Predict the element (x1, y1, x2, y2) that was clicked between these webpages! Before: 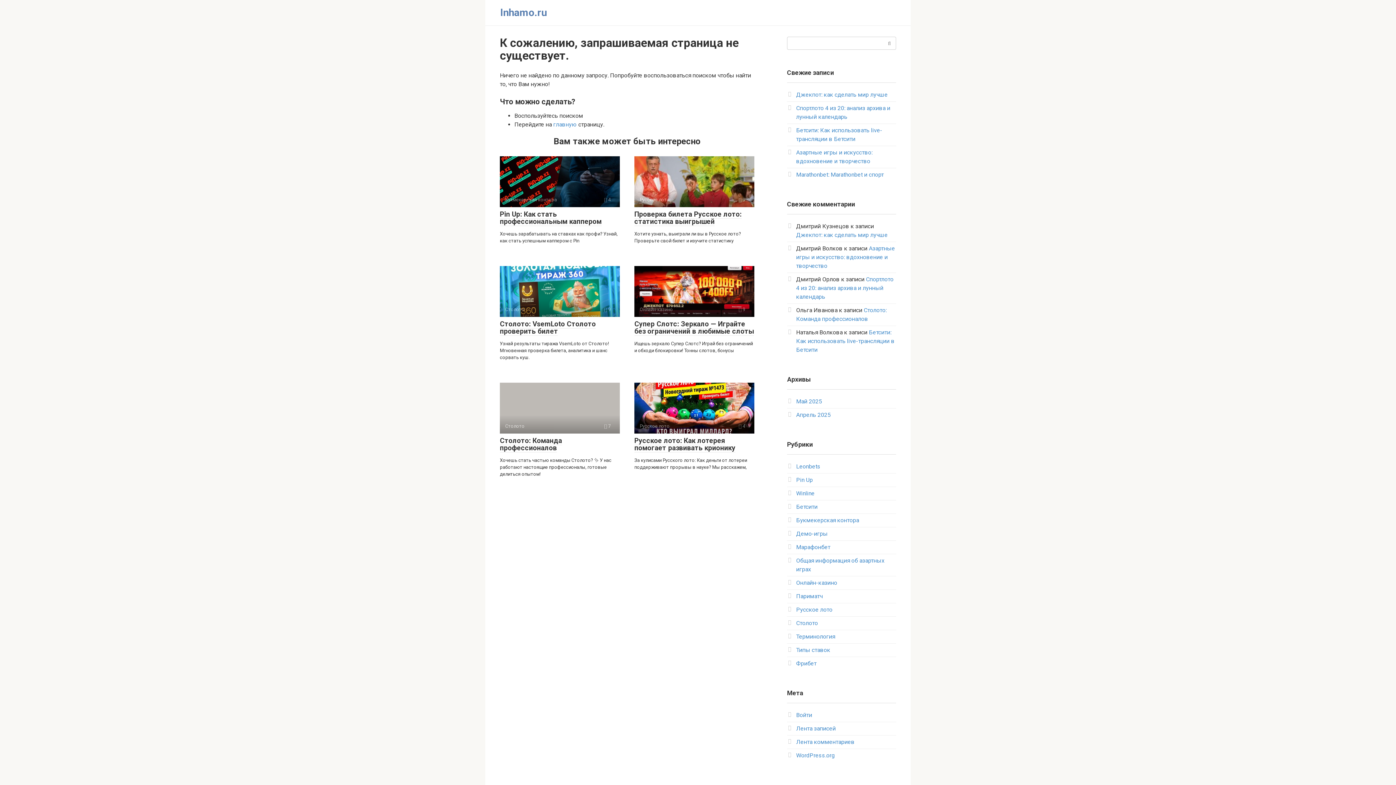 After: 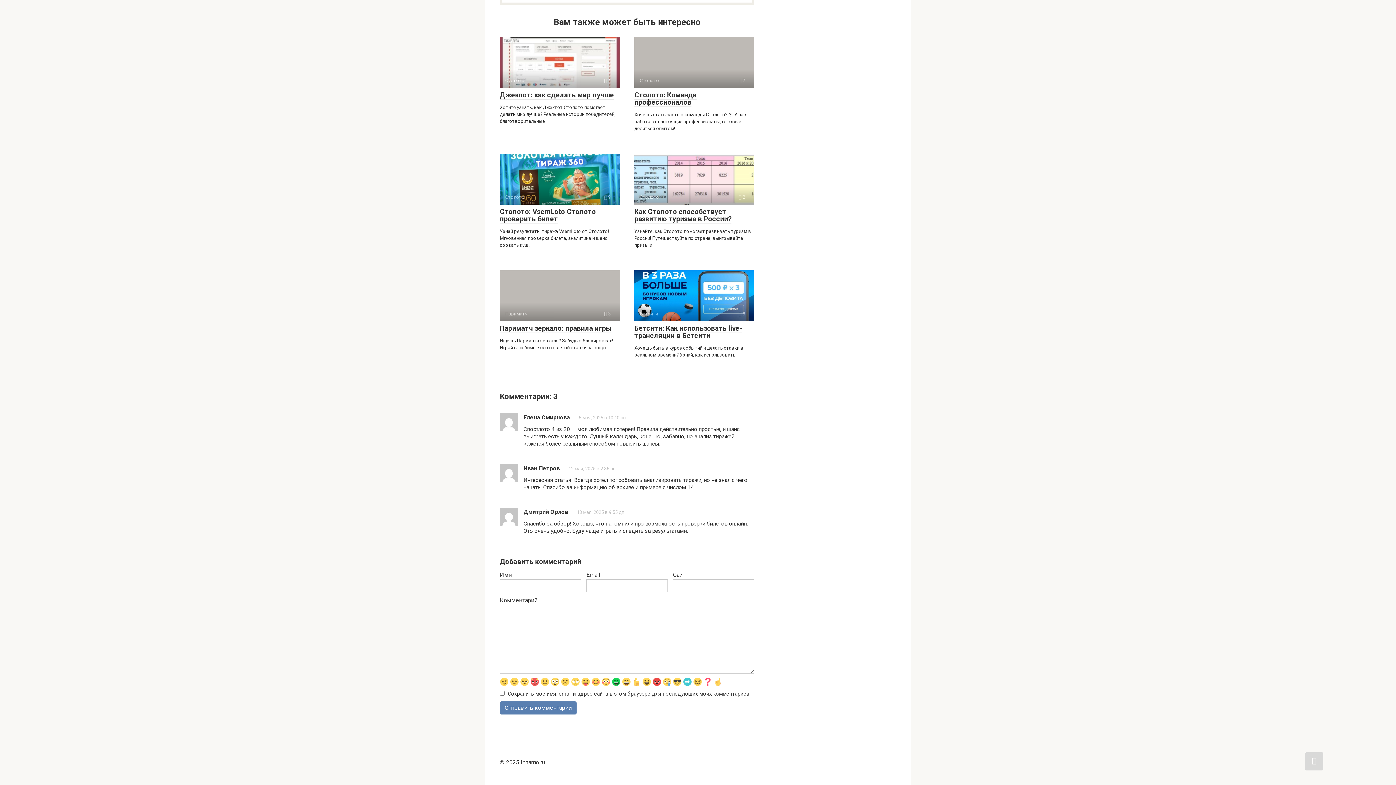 Action: bbox: (796, 276, 893, 300) label: Спортлото 4 из 20: анализ архива и лунный календарь